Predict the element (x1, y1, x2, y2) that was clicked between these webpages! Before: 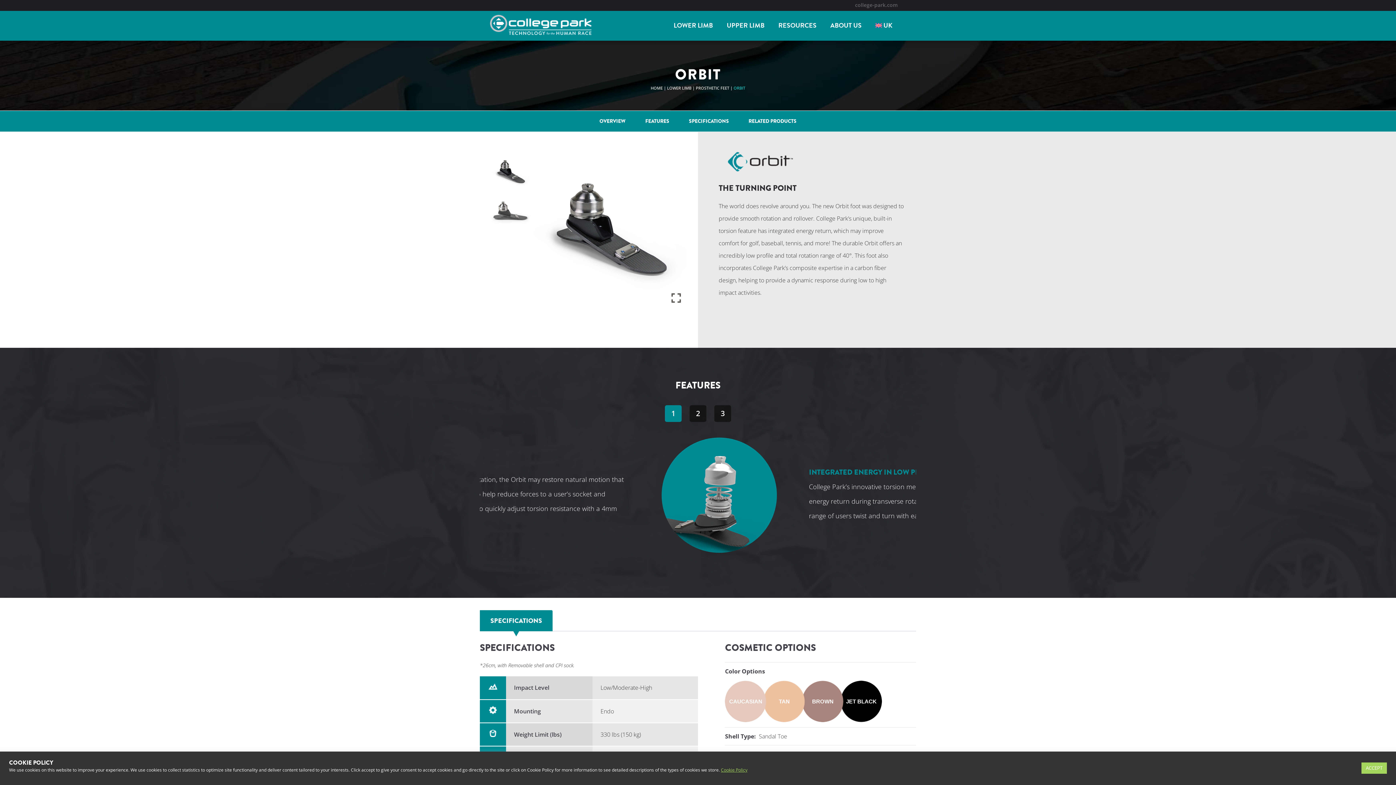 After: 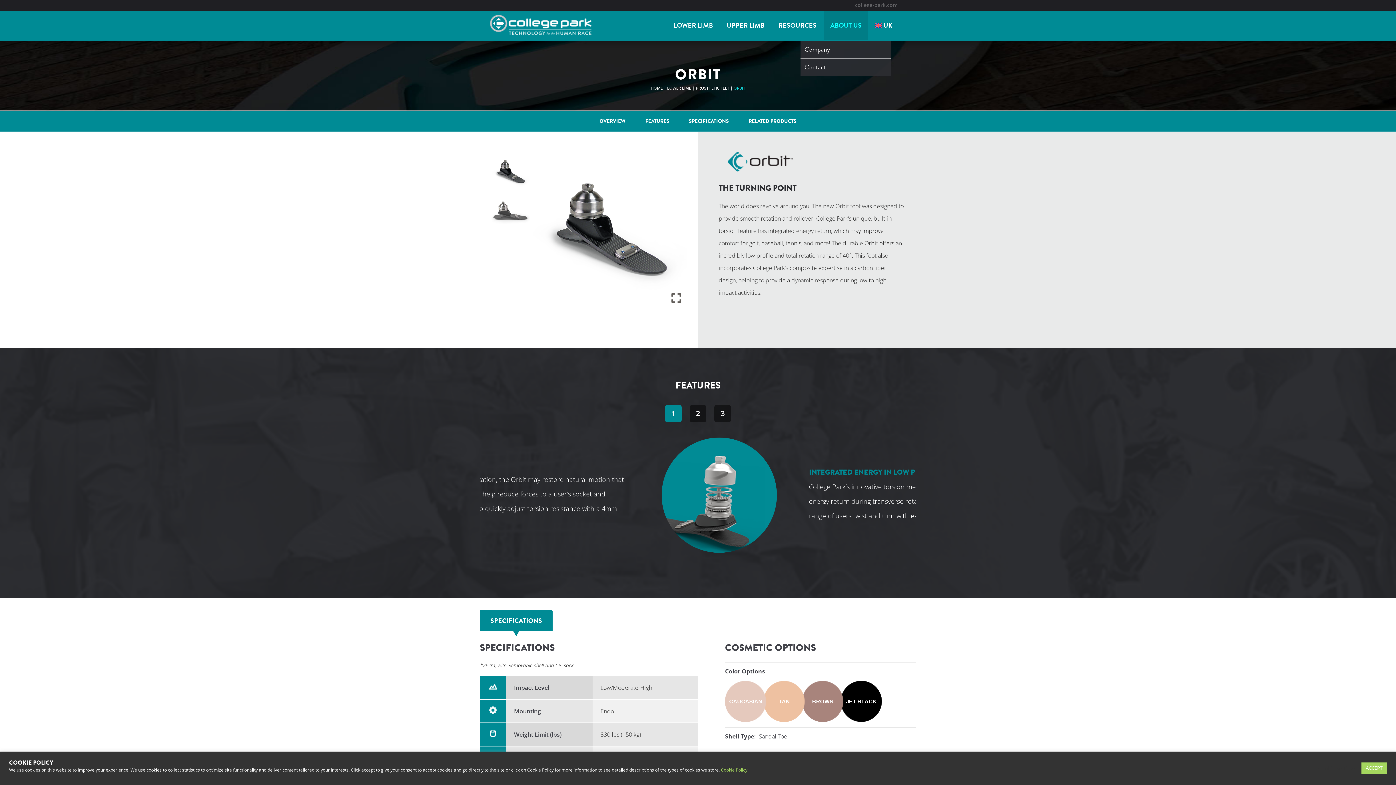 Action: label: ABOUT US bbox: (824, 10, 868, 40)